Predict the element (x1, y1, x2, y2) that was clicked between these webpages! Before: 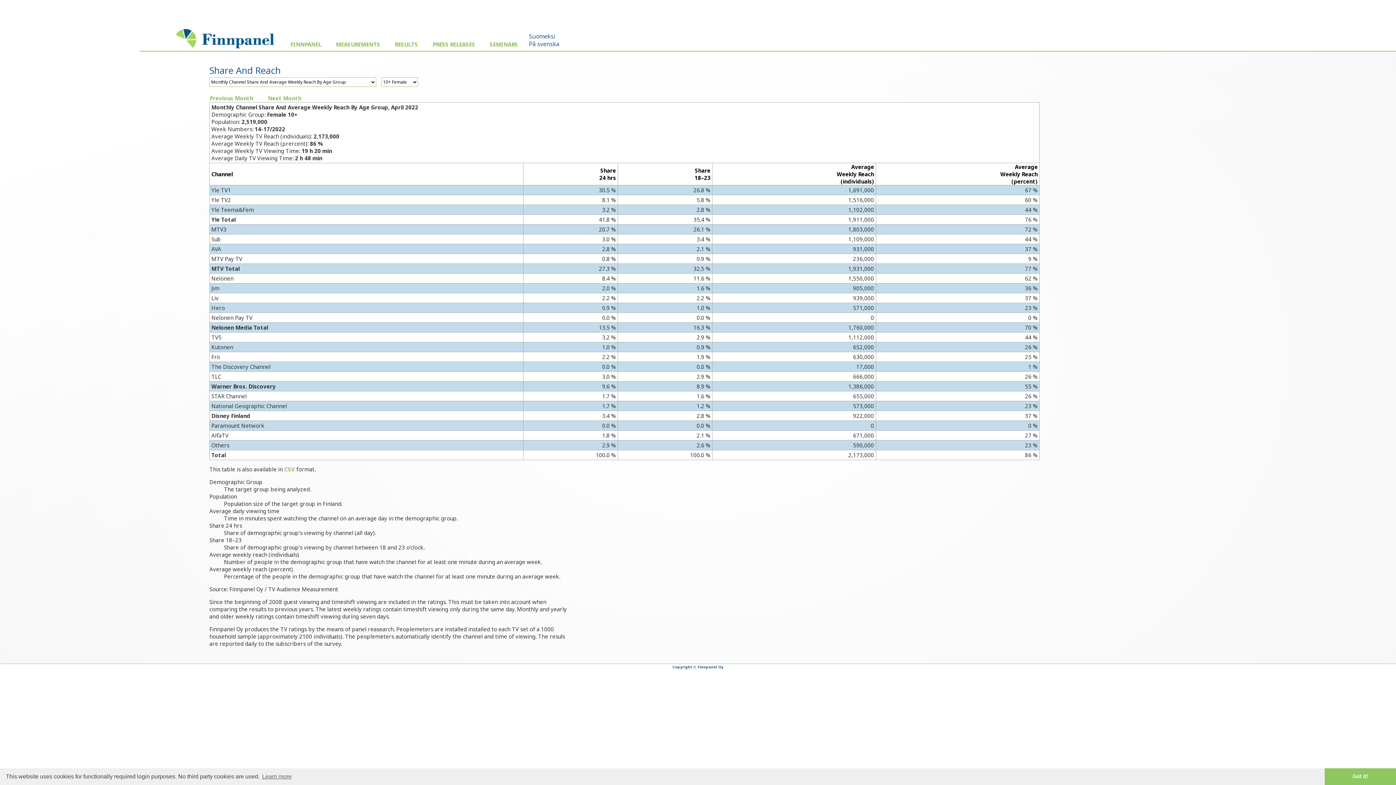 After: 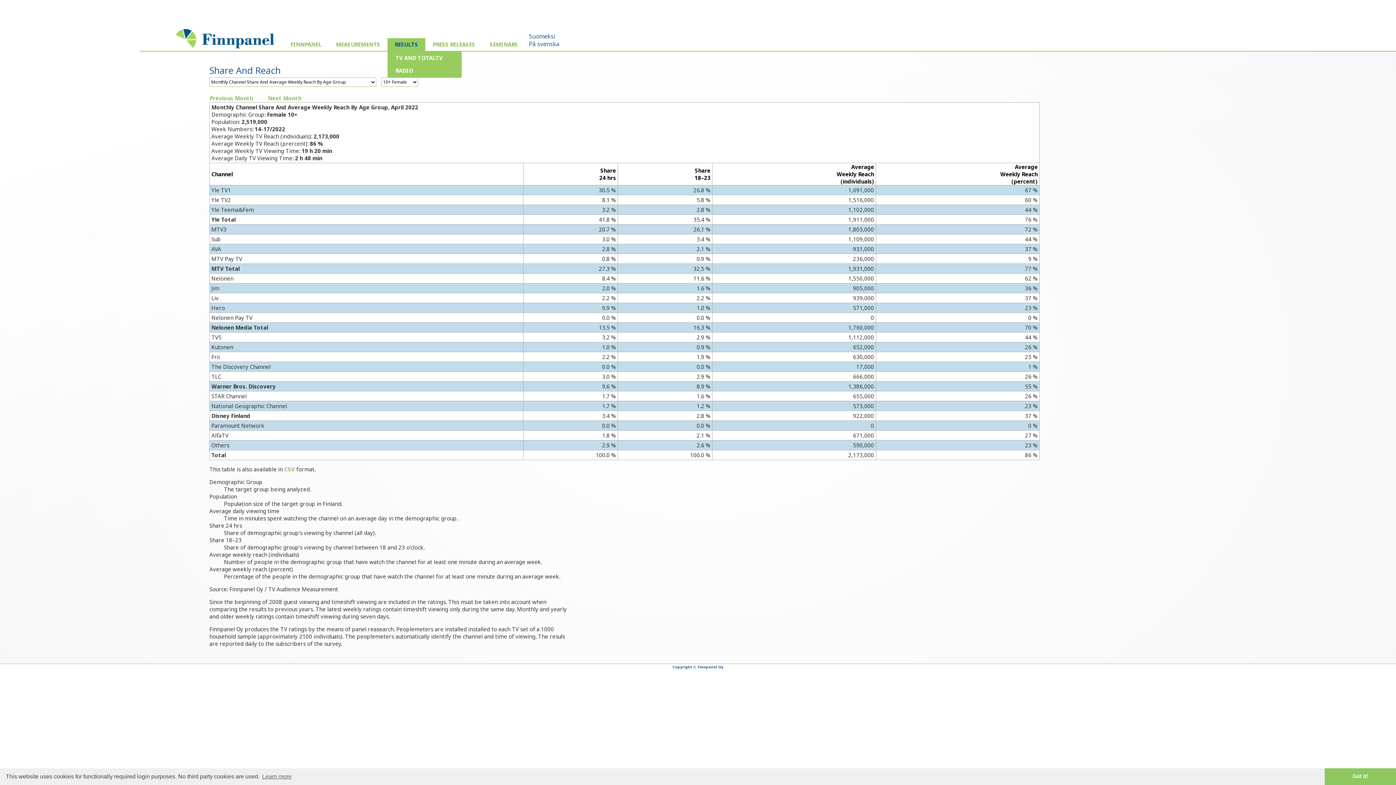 Action: bbox: (387, 38, 425, 50) label: RESULTS